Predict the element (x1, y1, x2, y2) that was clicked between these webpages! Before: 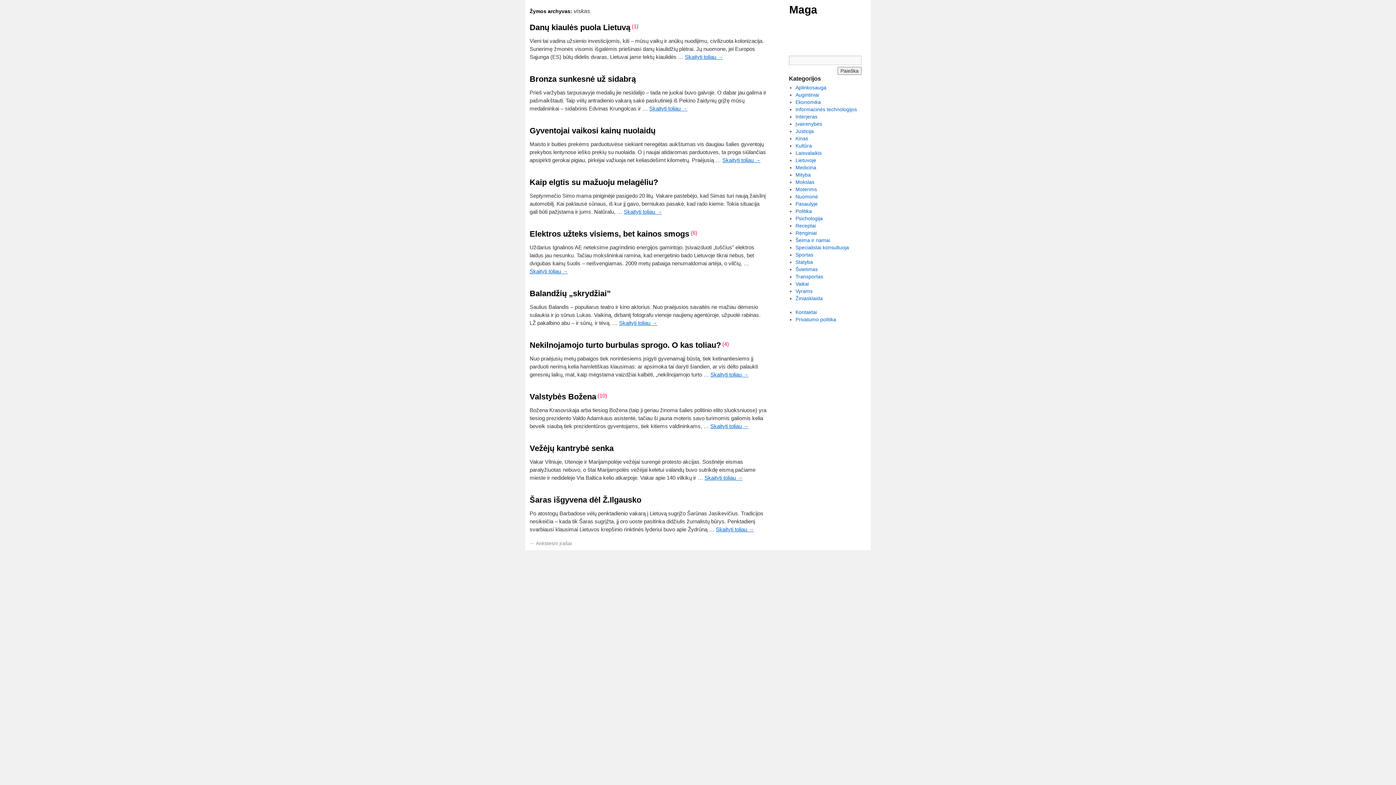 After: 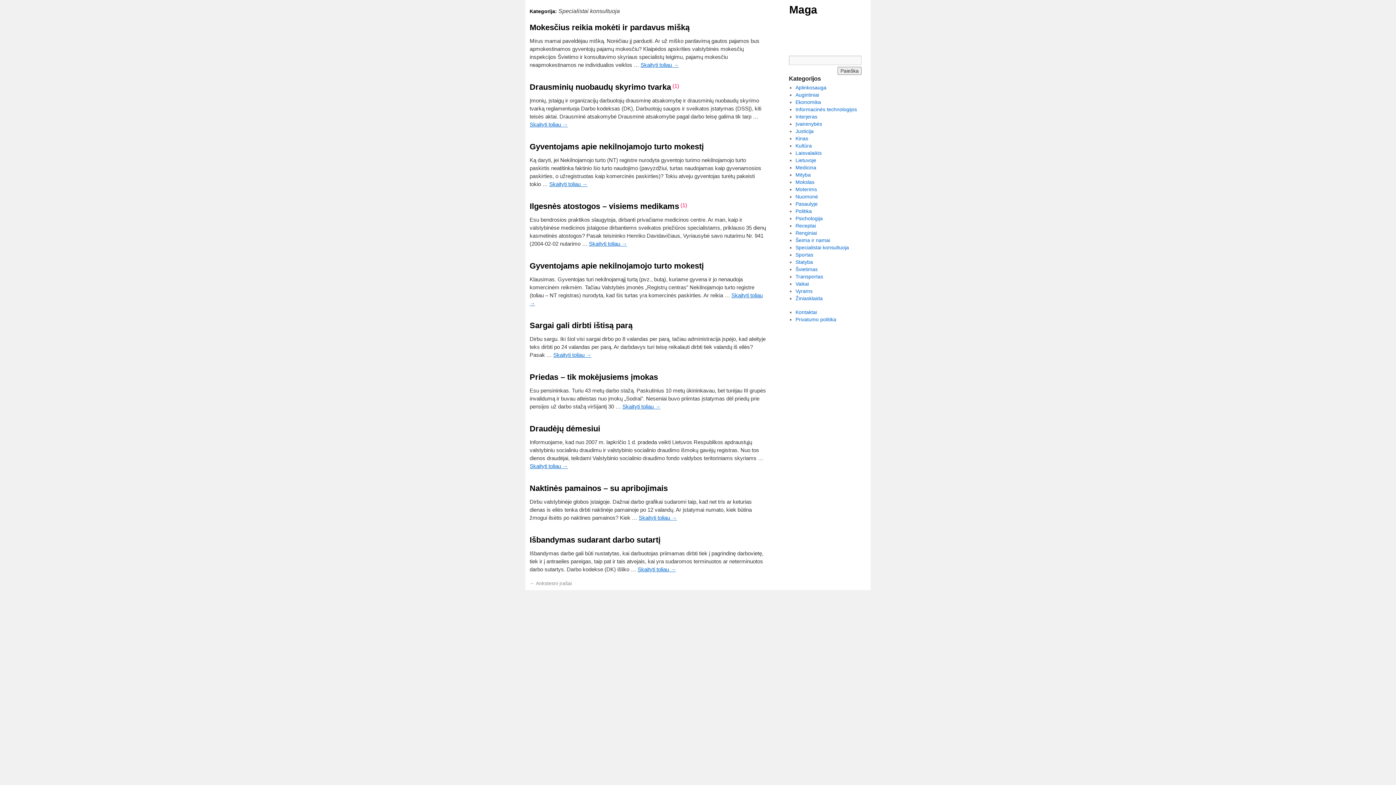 Action: label: Specialistai konsultuoja bbox: (795, 244, 849, 250)